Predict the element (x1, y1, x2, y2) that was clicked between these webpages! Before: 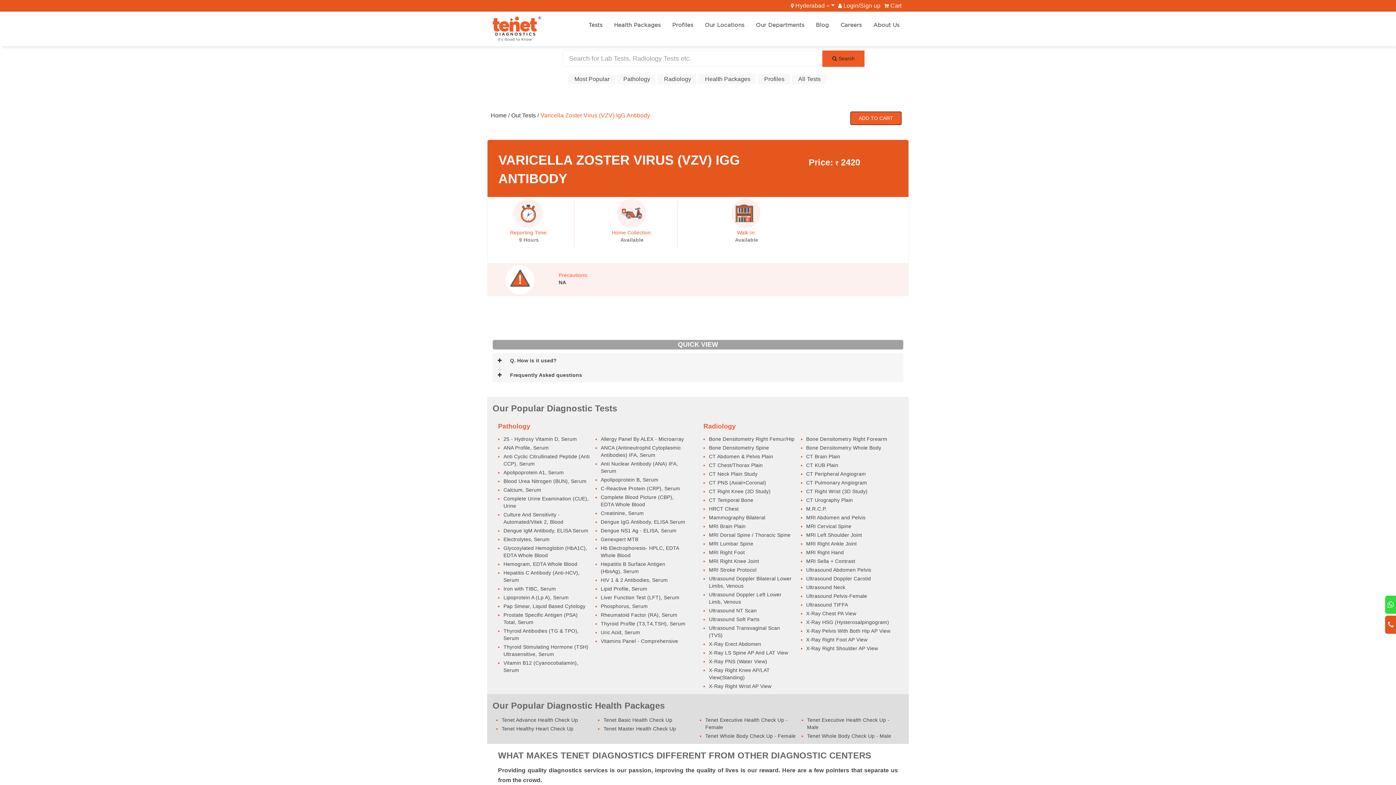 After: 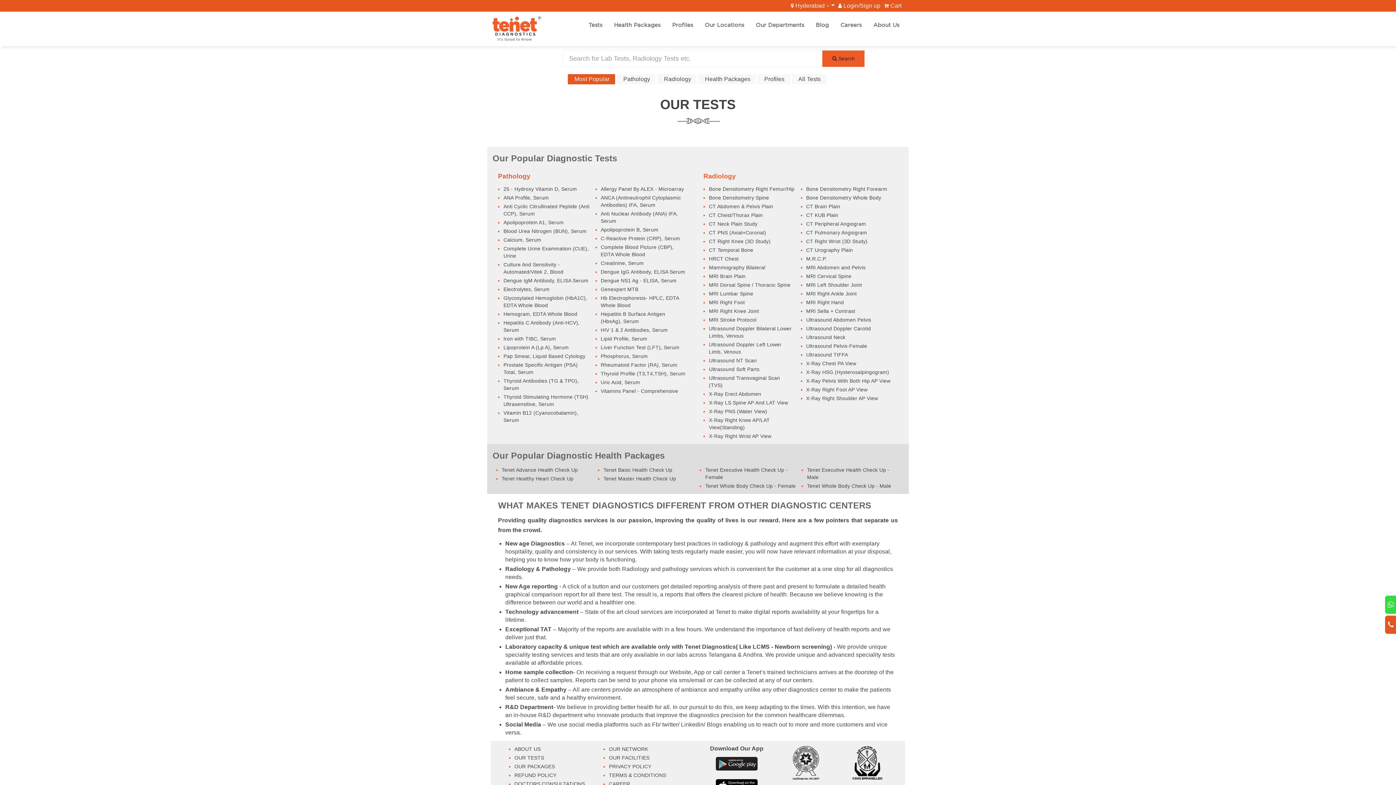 Action: label: Most Popular bbox: (568, 74, 615, 84)